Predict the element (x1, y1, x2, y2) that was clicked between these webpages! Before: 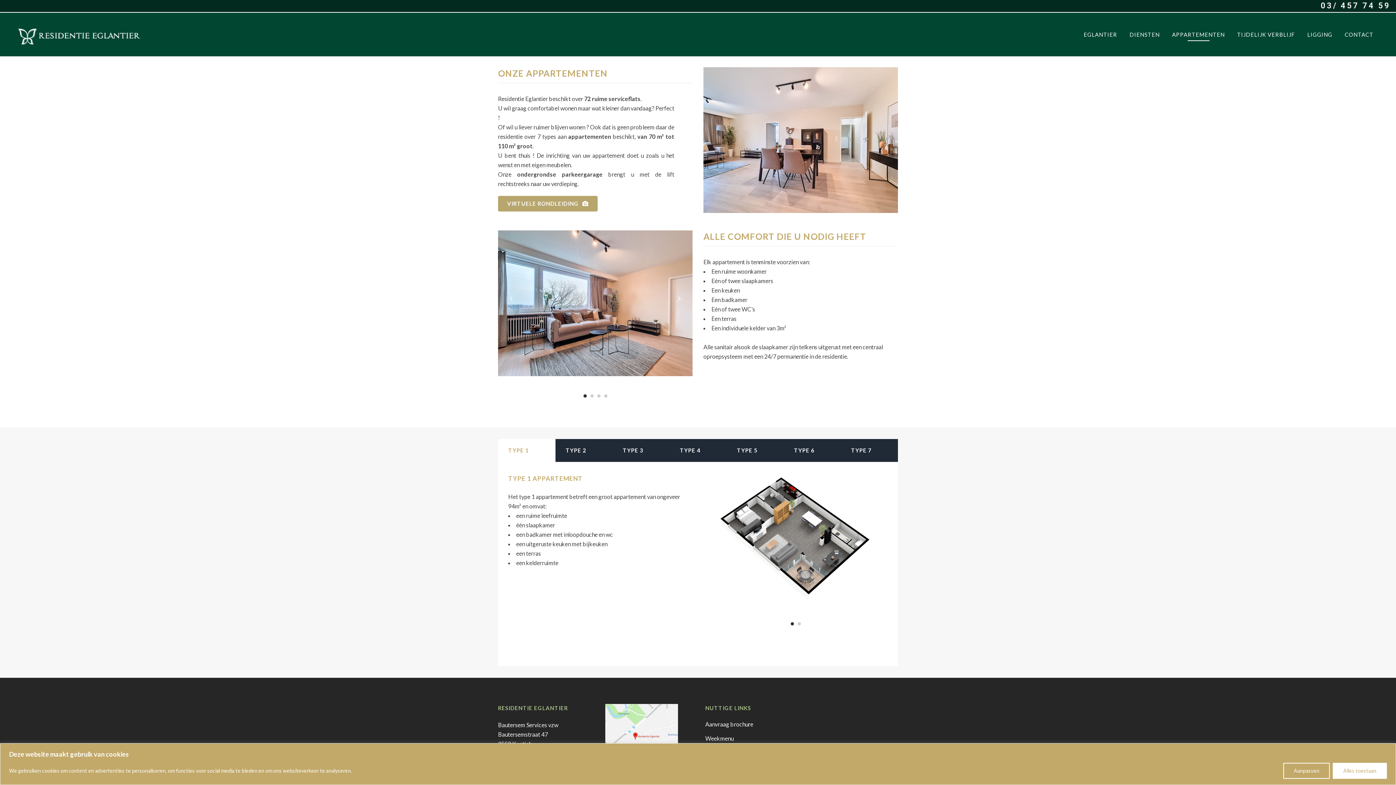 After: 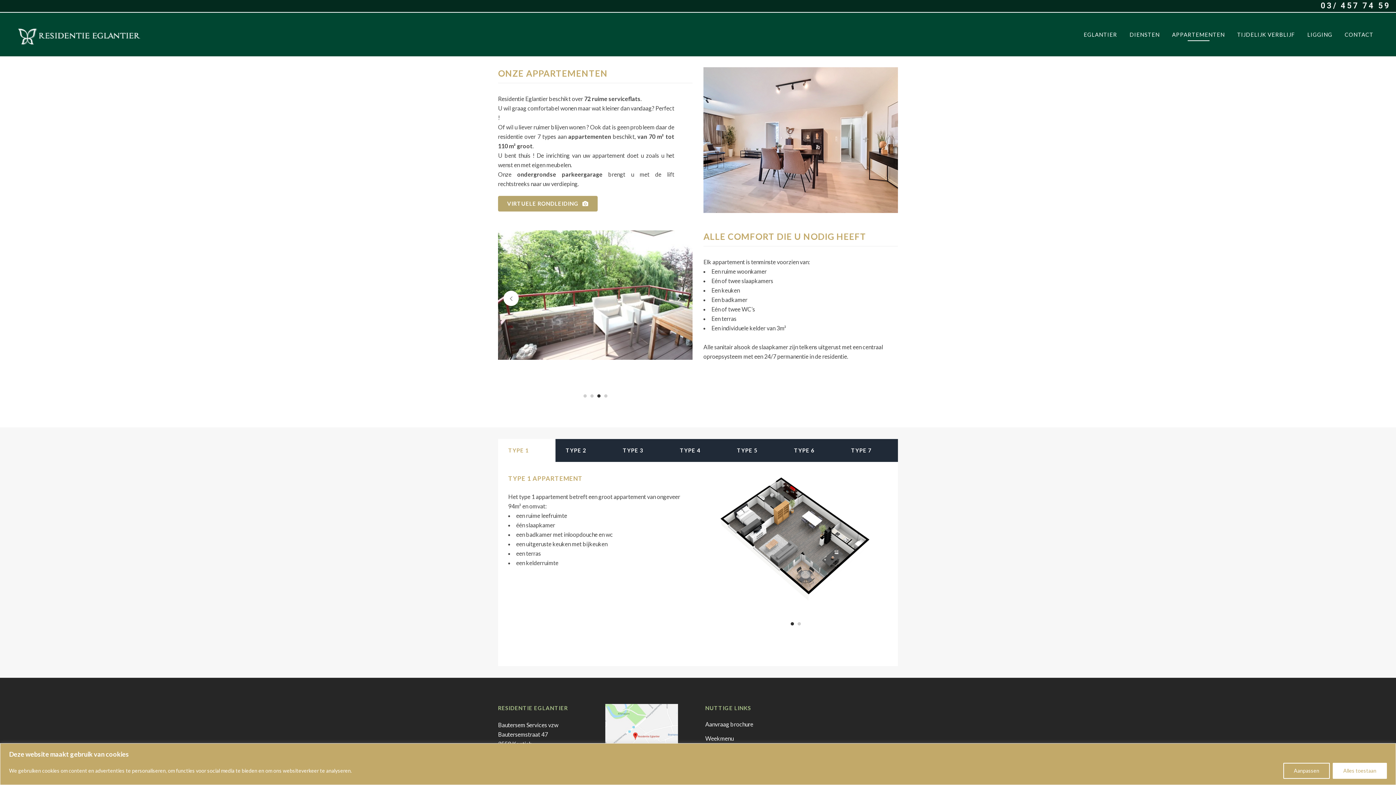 Action: bbox: (503, 290, 518, 306)